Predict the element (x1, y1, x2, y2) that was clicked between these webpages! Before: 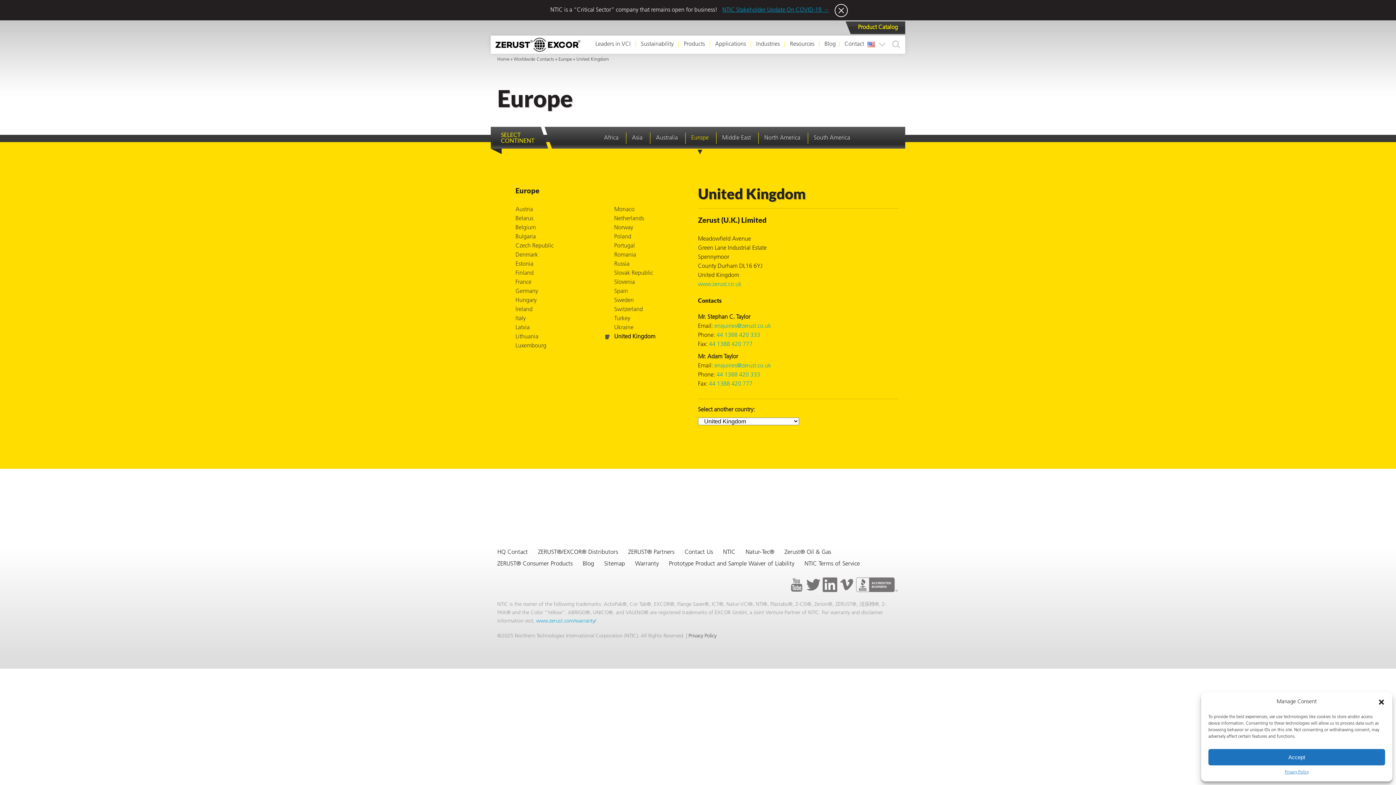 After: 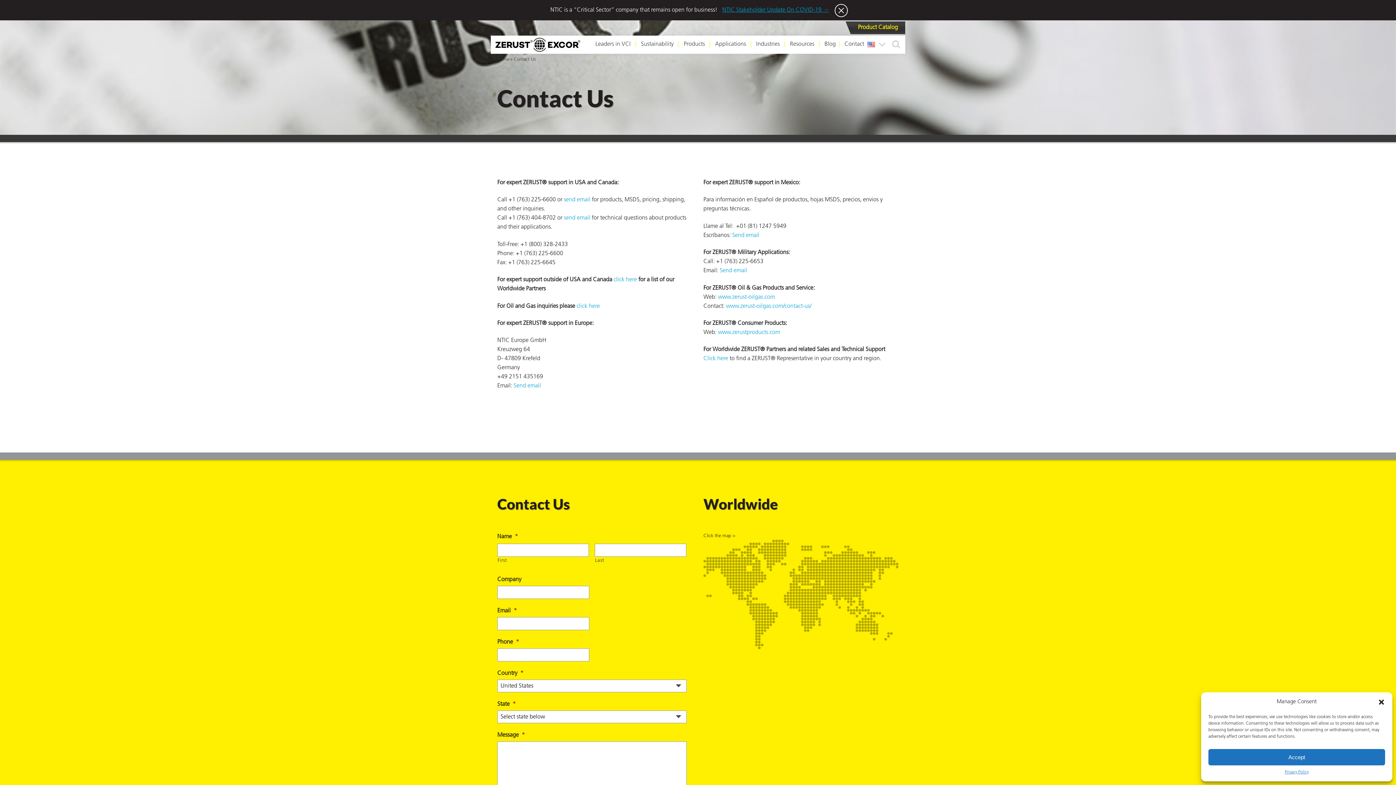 Action: bbox: (841, 35, 874, 53) label: Contact Us